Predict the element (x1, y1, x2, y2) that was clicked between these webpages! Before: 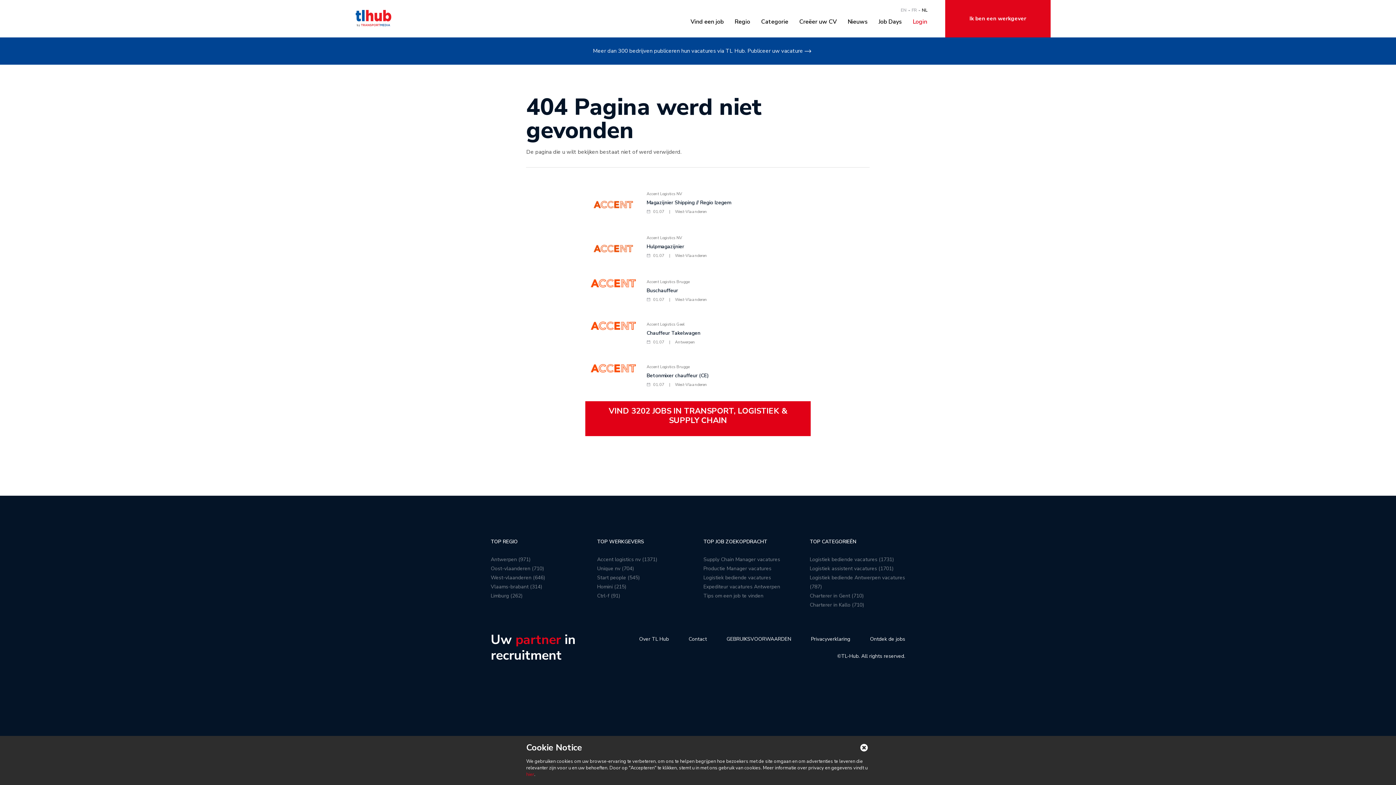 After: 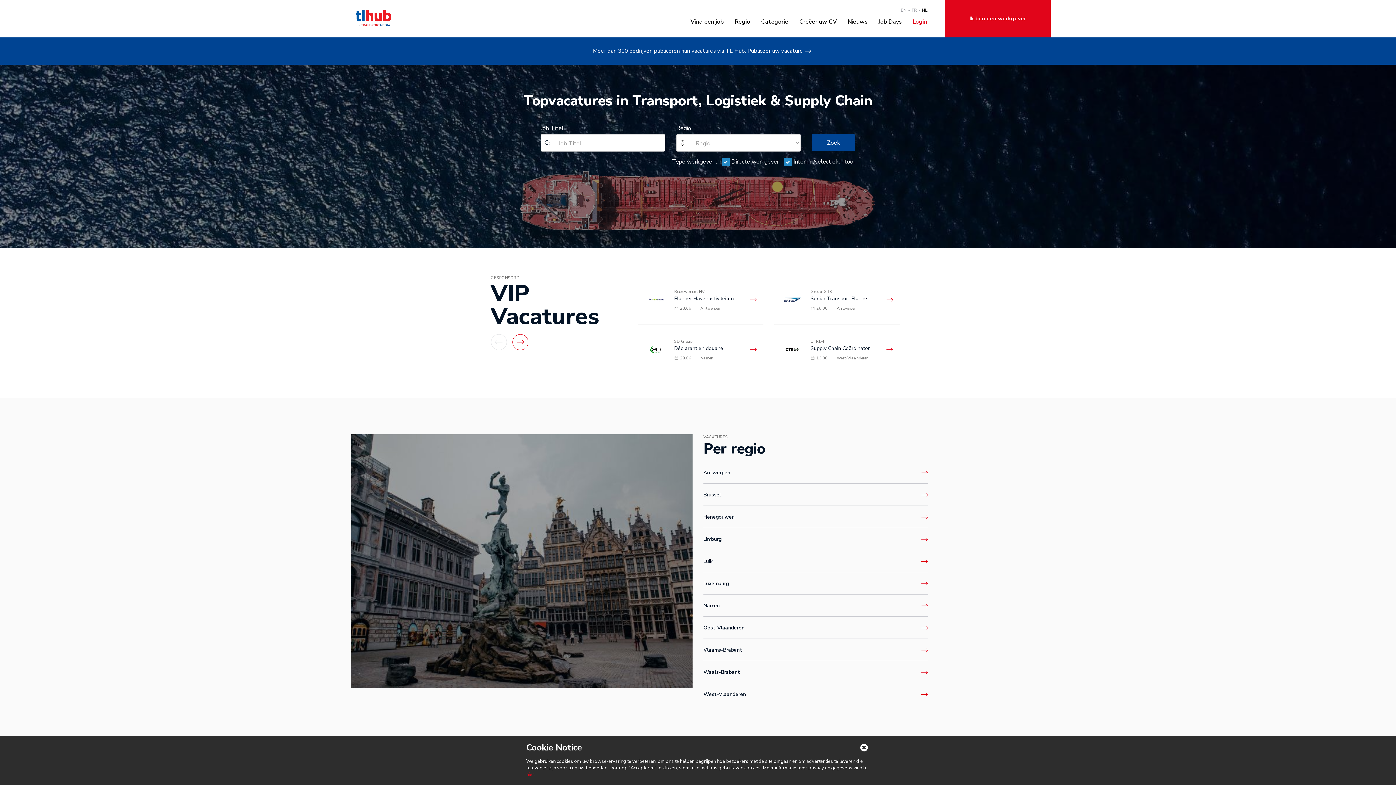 Action: bbox: (350, 0, 396, 34)